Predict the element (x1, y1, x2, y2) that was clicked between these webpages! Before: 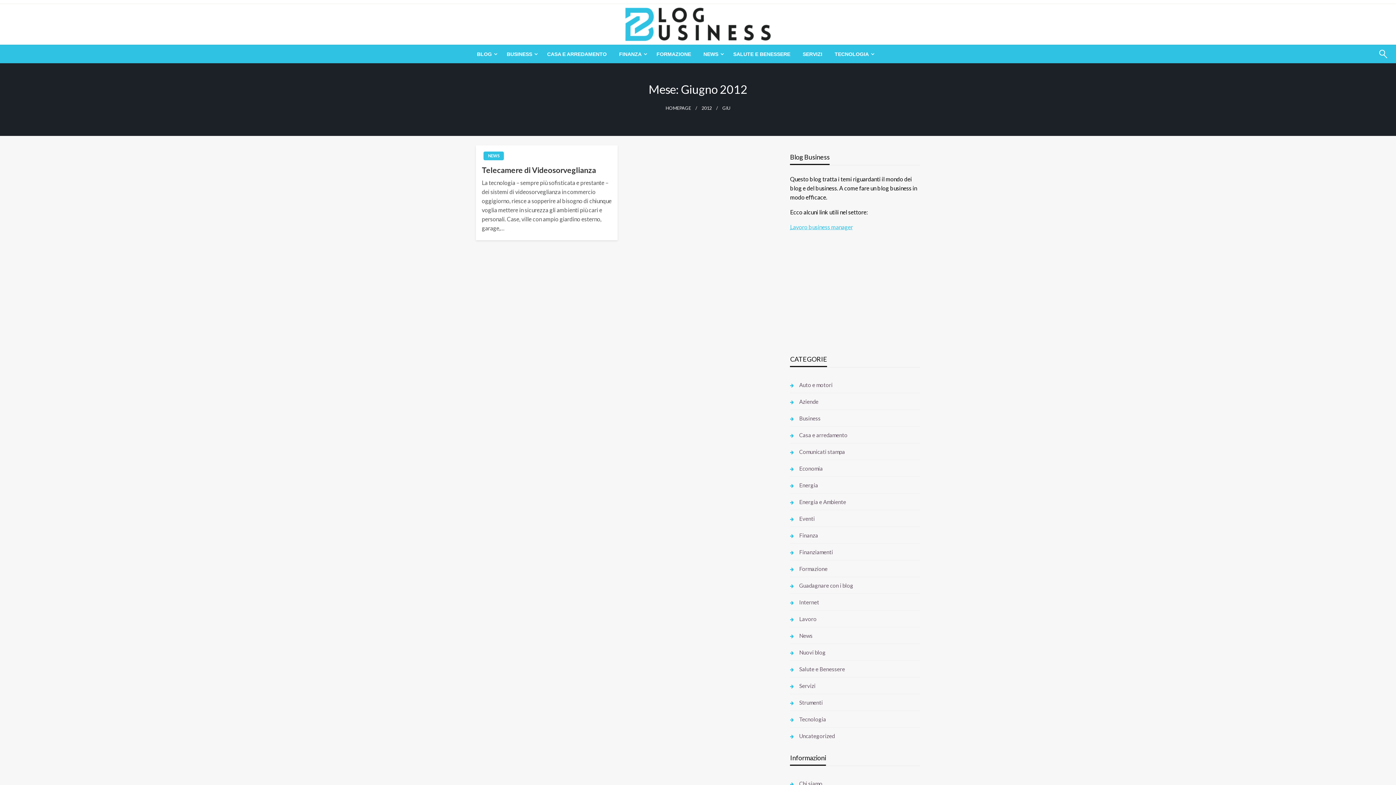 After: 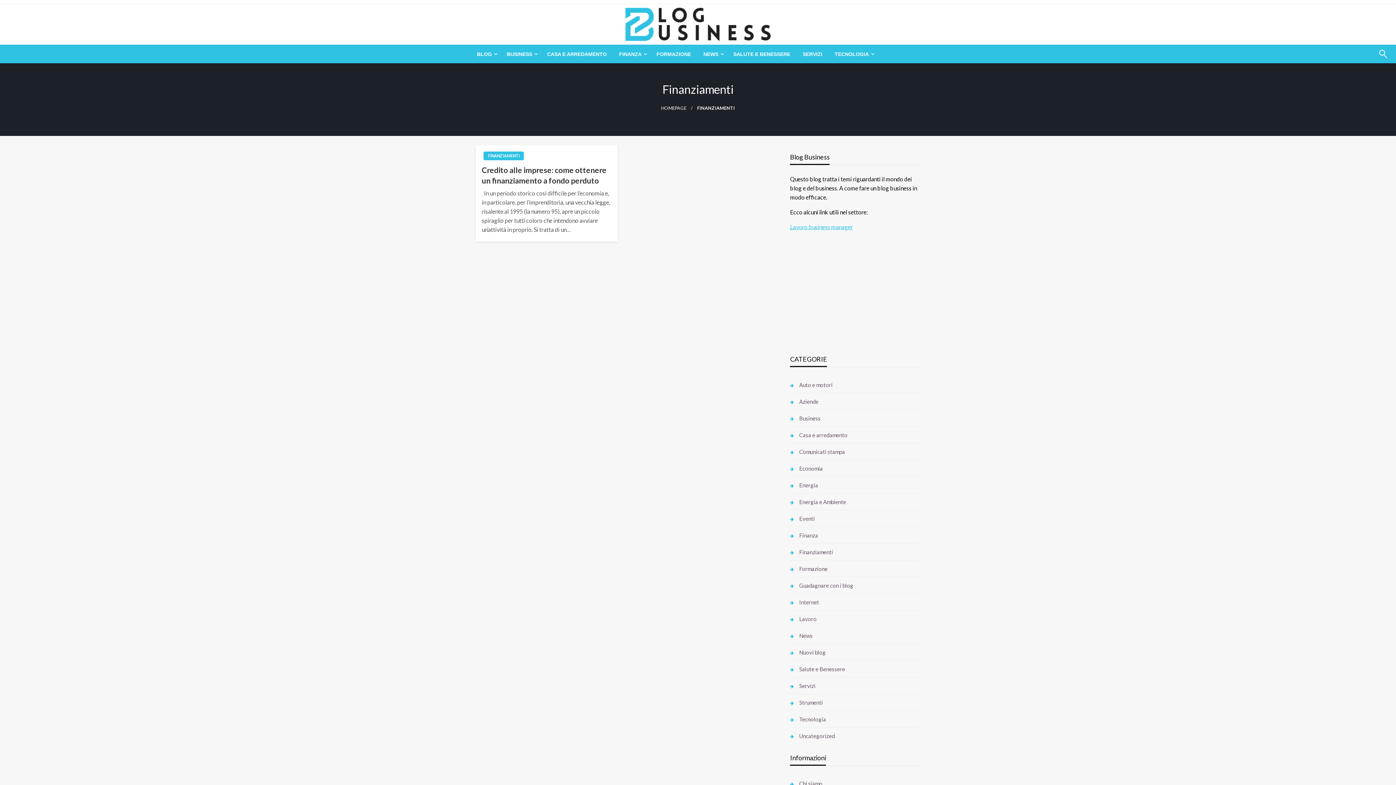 Action: bbox: (790, 547, 833, 557) label: Finanziamenti